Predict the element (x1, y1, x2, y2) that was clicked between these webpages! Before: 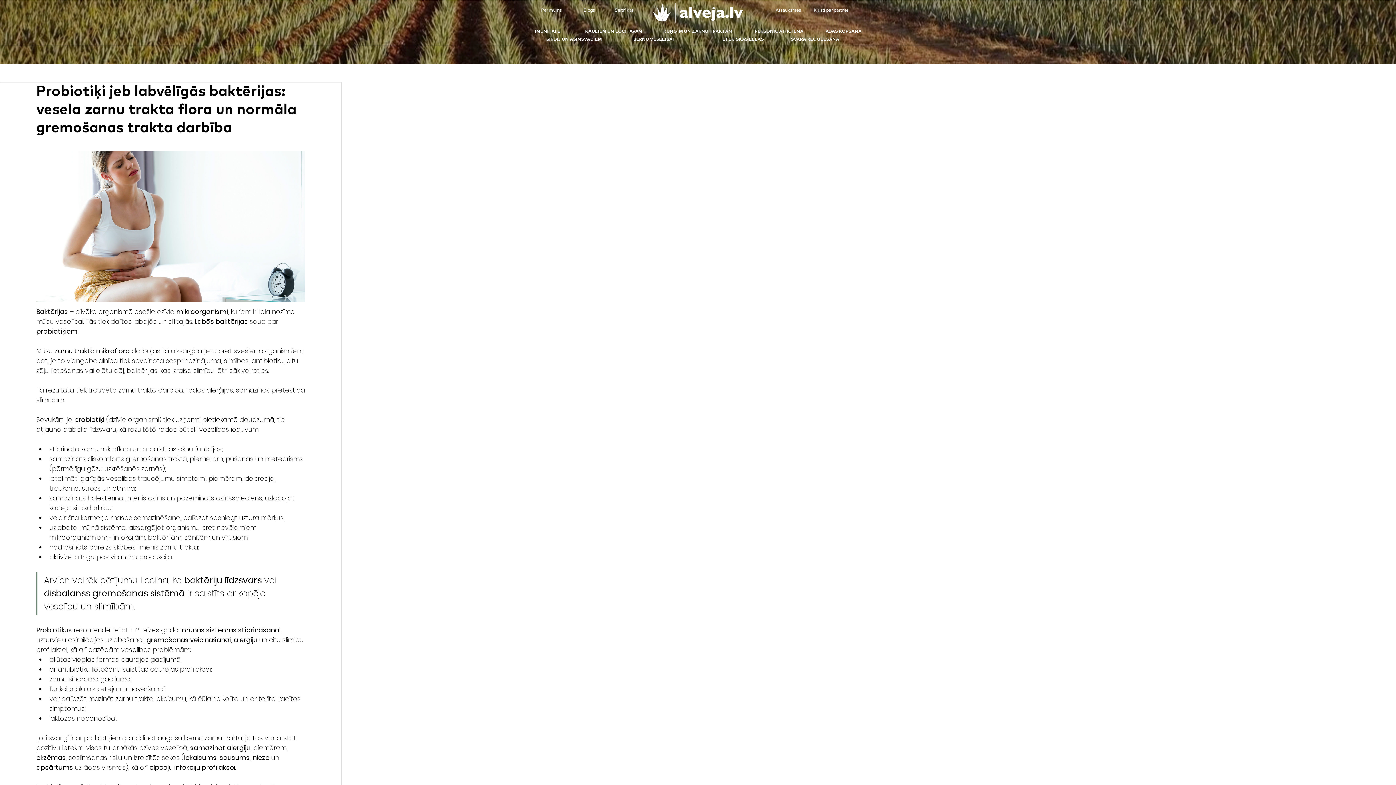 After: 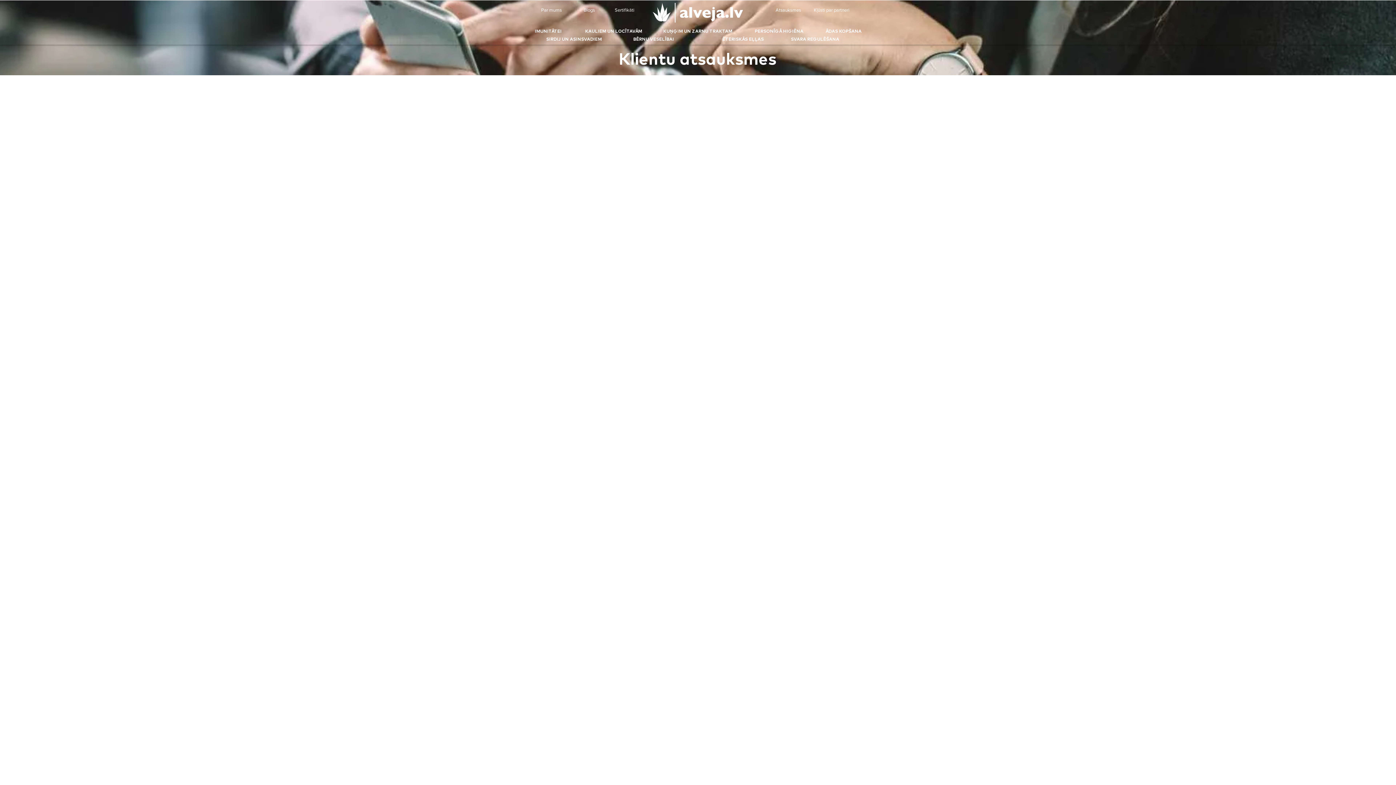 Action: bbox: (768, 2, 809, 17) label: Atsauksmes